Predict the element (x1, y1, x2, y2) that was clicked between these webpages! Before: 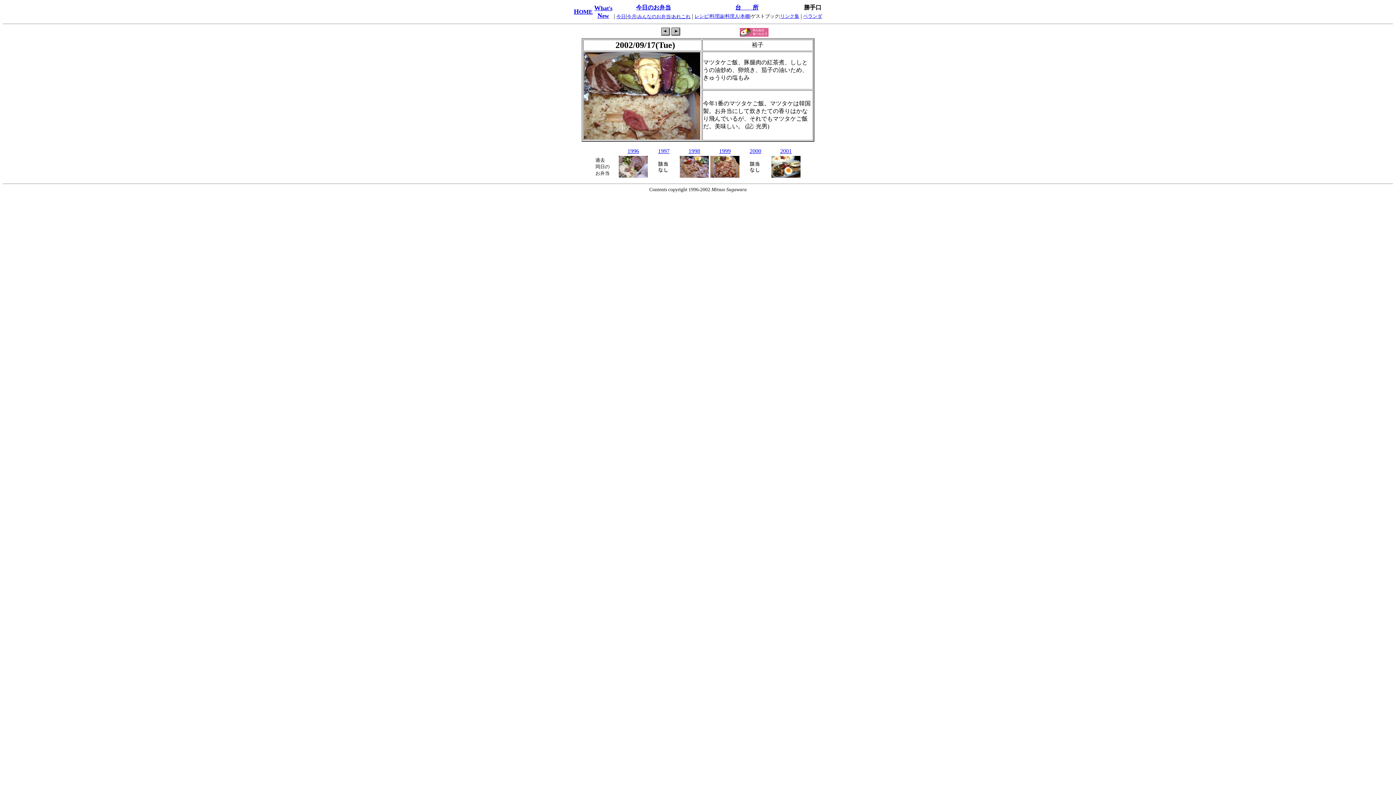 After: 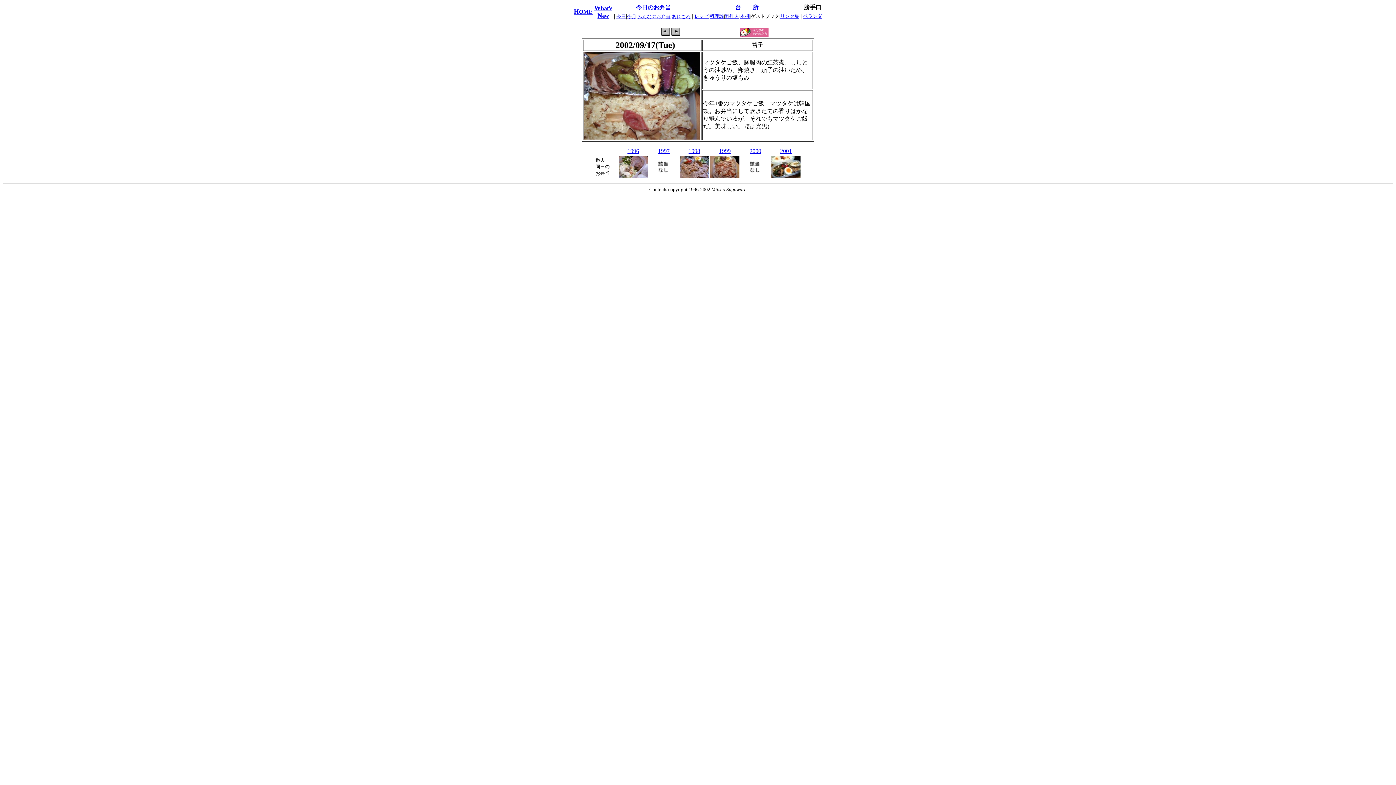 Action: bbox: (710, 161, 739, 167)